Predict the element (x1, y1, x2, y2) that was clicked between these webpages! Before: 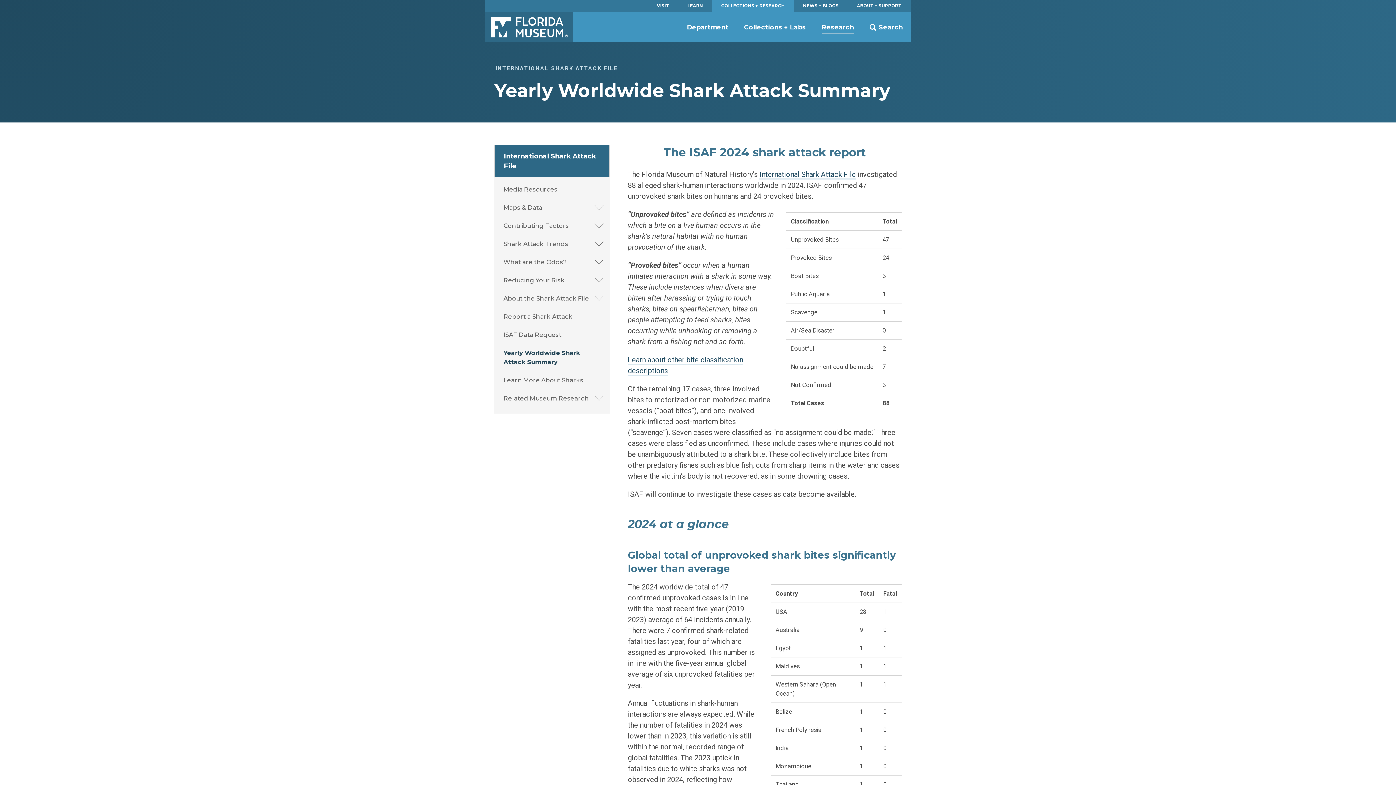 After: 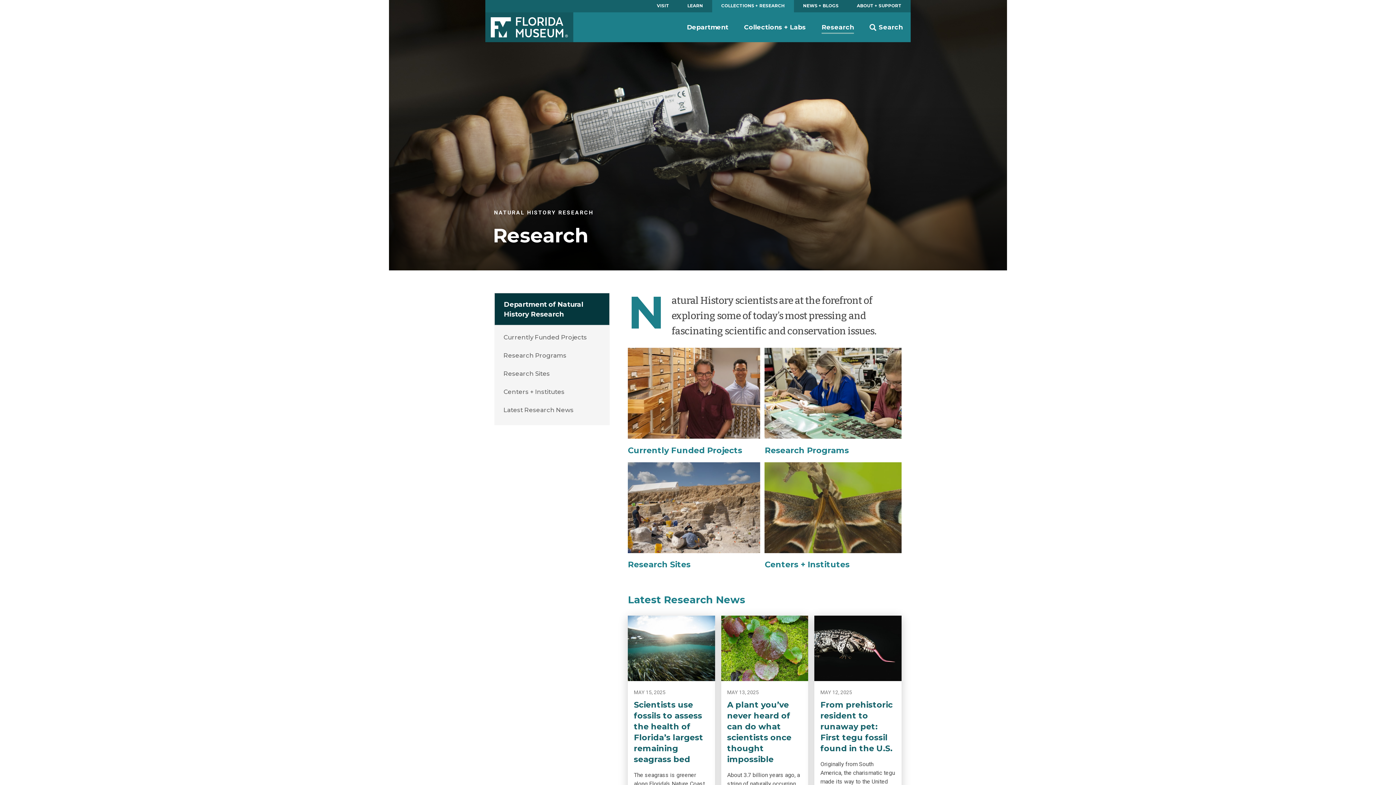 Action: bbox: (821, 22, 854, 31) label: Research